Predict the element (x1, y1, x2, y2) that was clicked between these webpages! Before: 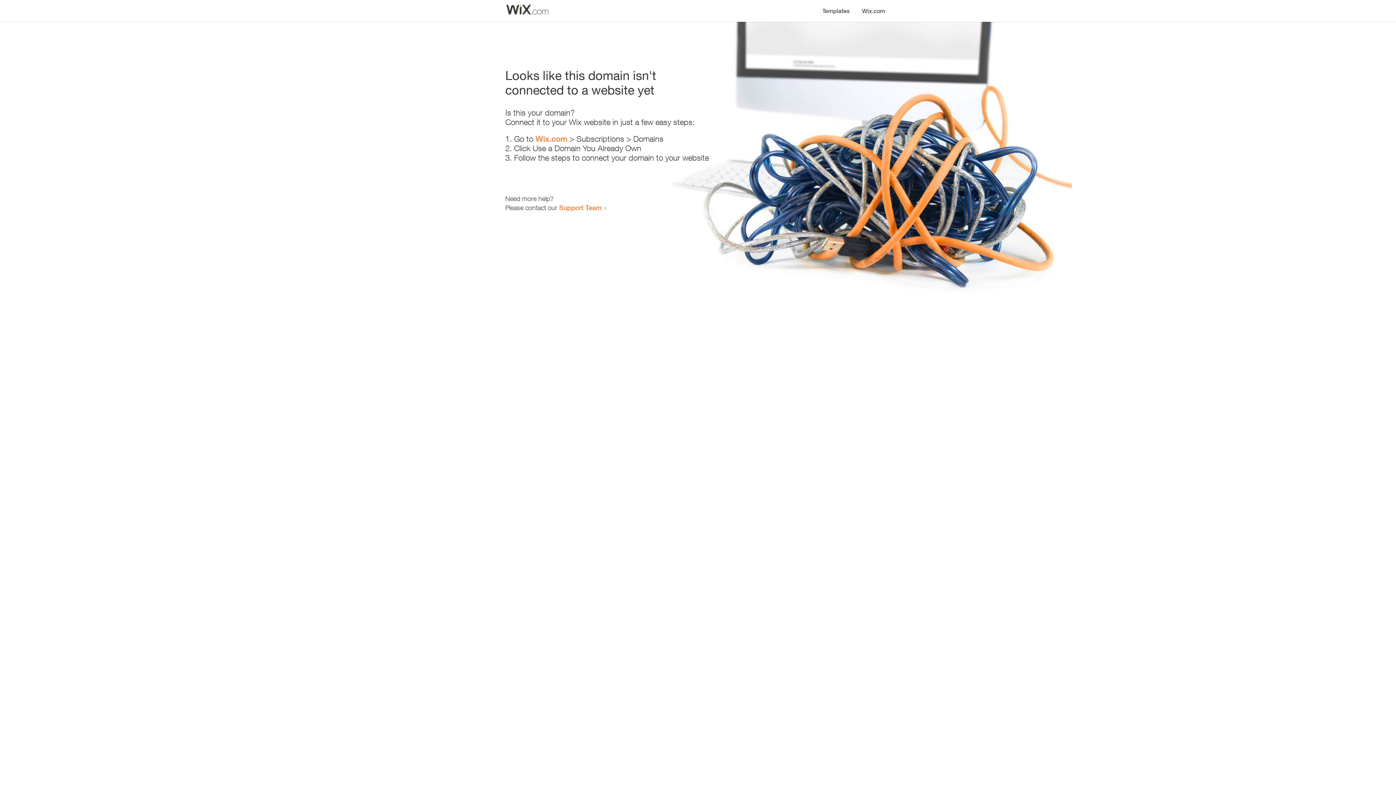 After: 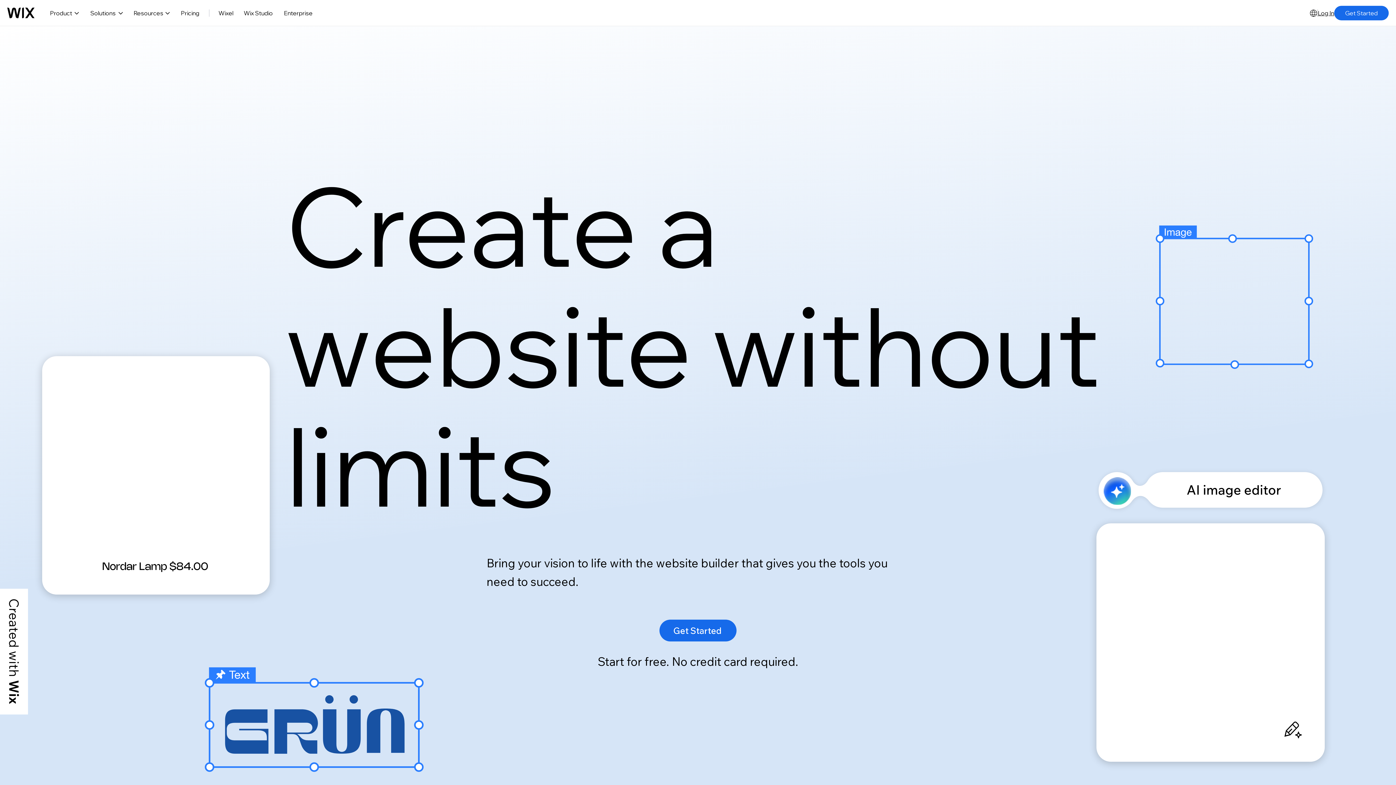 Action: bbox: (856, 0, 890, 14) label: Wix.com